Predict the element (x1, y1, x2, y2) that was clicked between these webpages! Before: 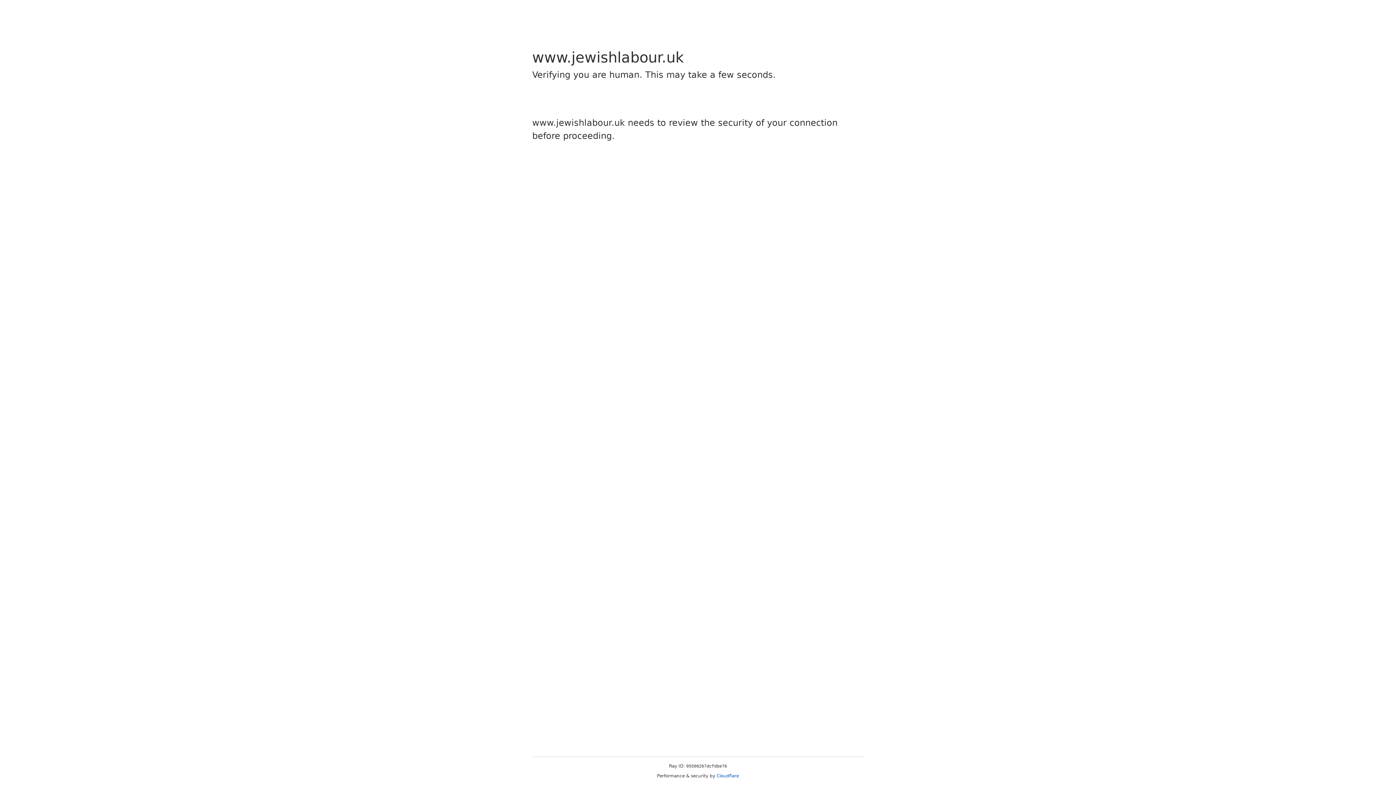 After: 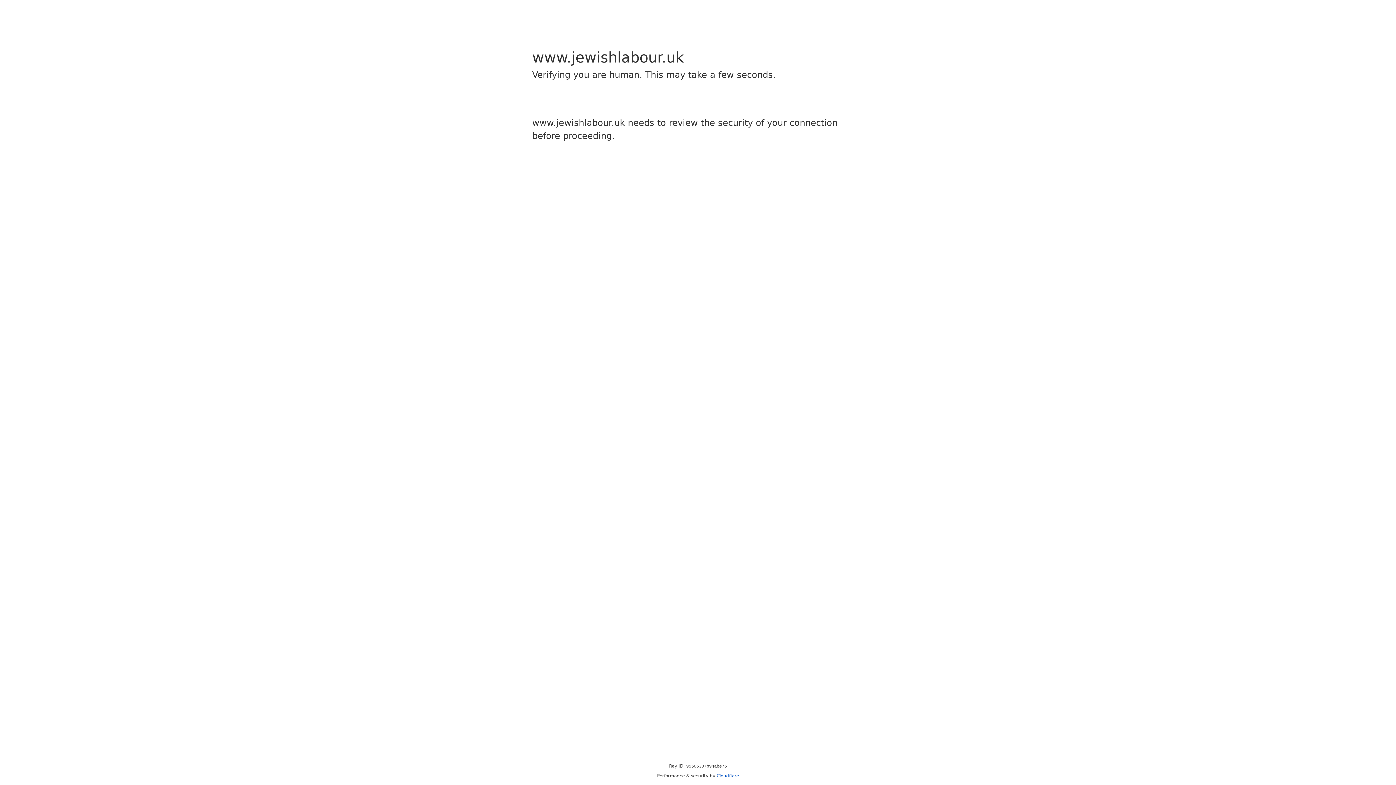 Action: bbox: (716, 773, 739, 778) label: Cloudflare